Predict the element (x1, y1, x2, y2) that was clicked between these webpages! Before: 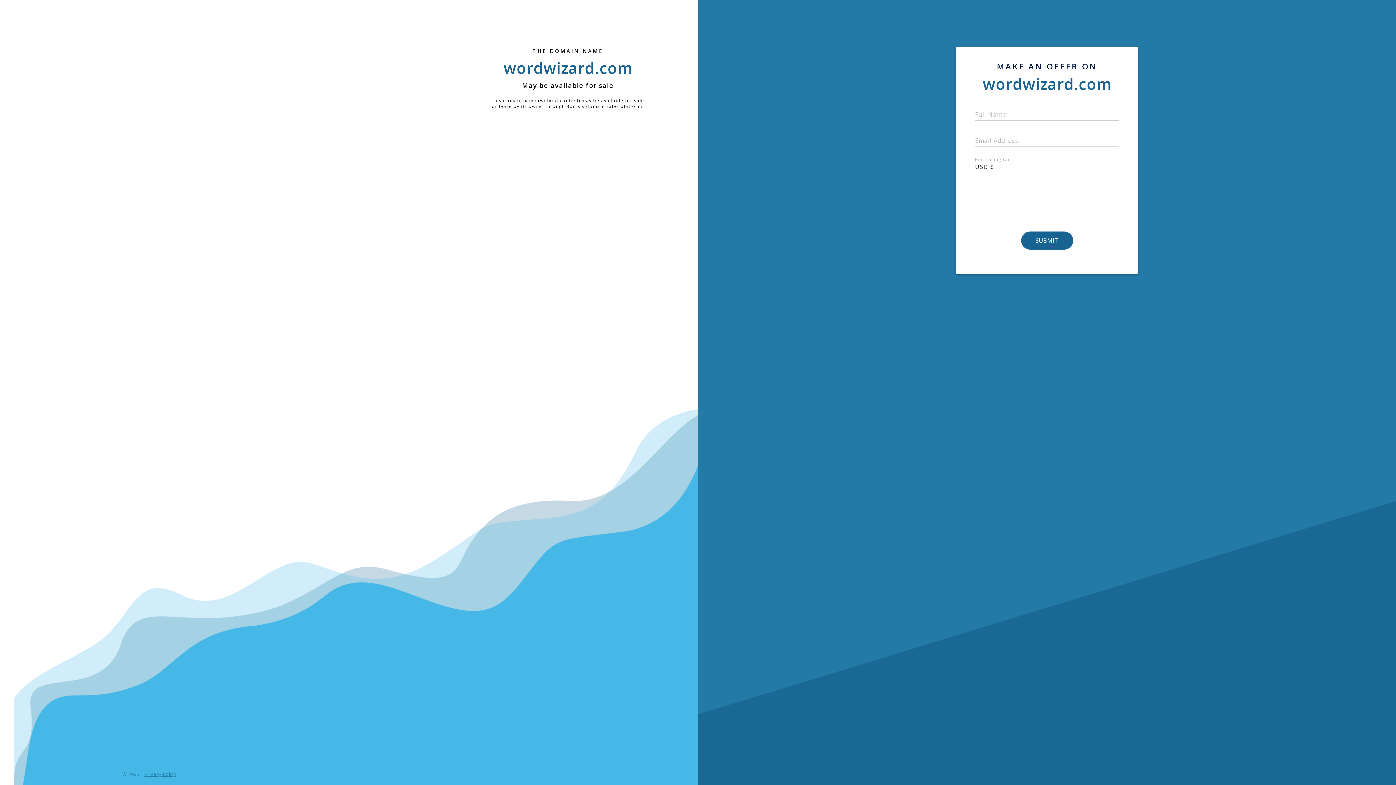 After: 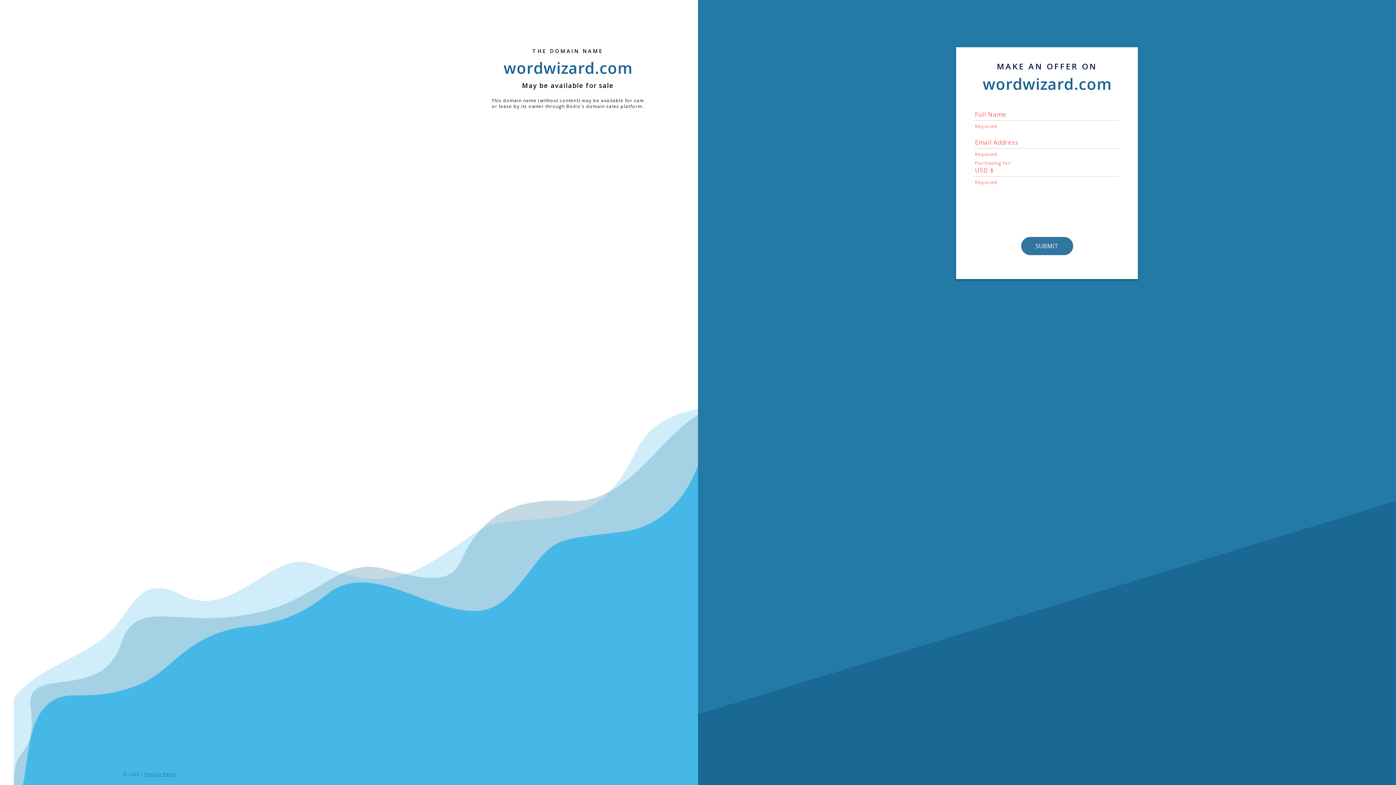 Action: bbox: (1021, 231, 1072, 249) label: SUBMIT